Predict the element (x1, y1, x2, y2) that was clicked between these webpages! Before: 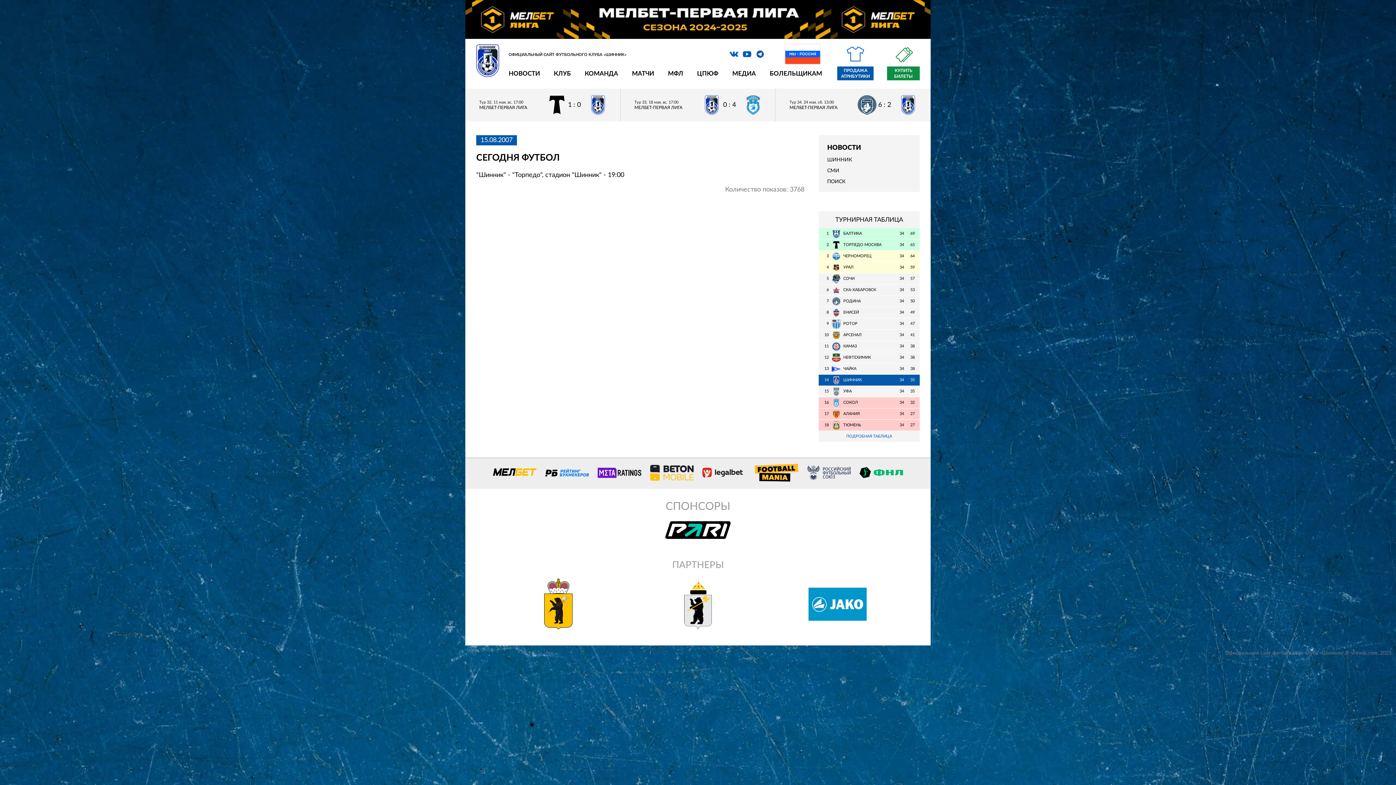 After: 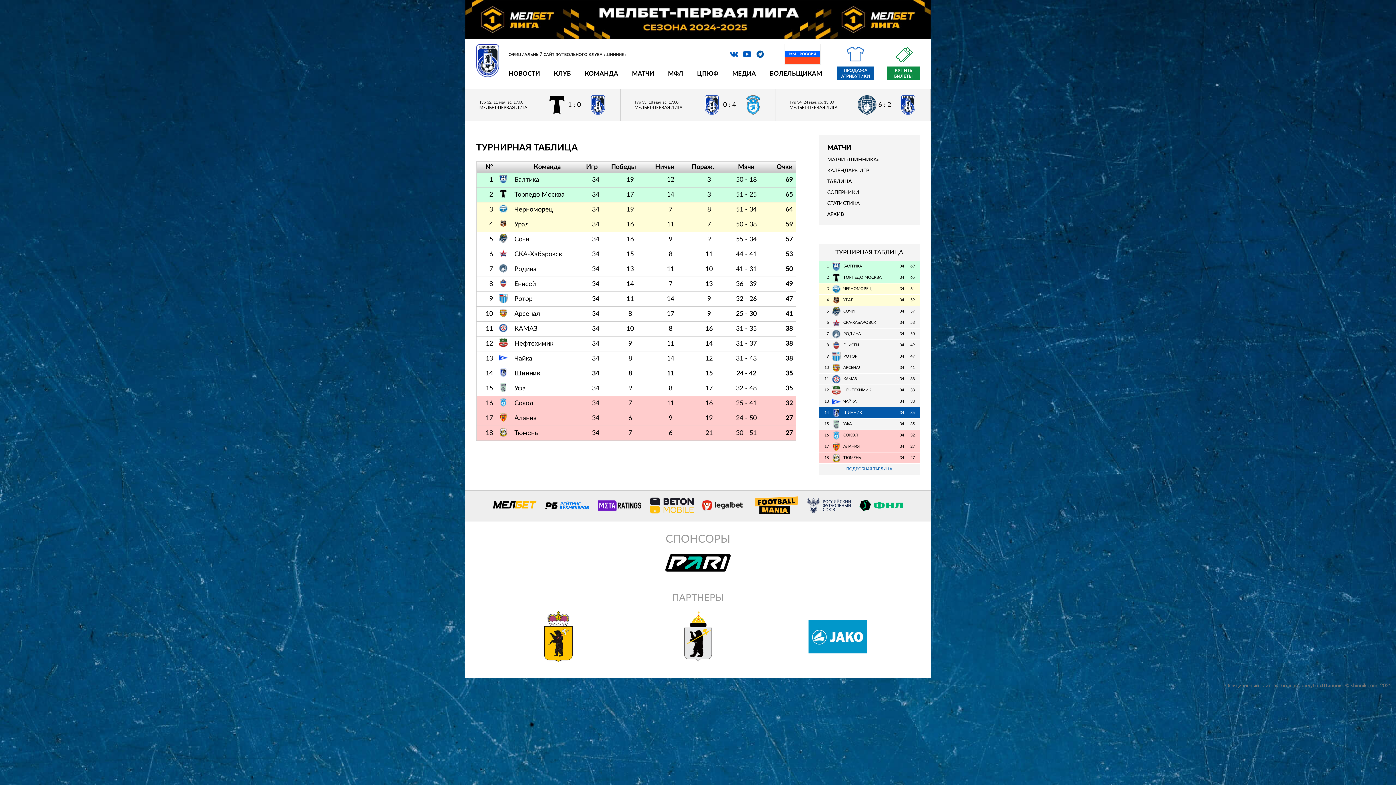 Action: bbox: (818, 430, 920, 442) label: ПОДРОБНАЯ ТАБЛИЦА